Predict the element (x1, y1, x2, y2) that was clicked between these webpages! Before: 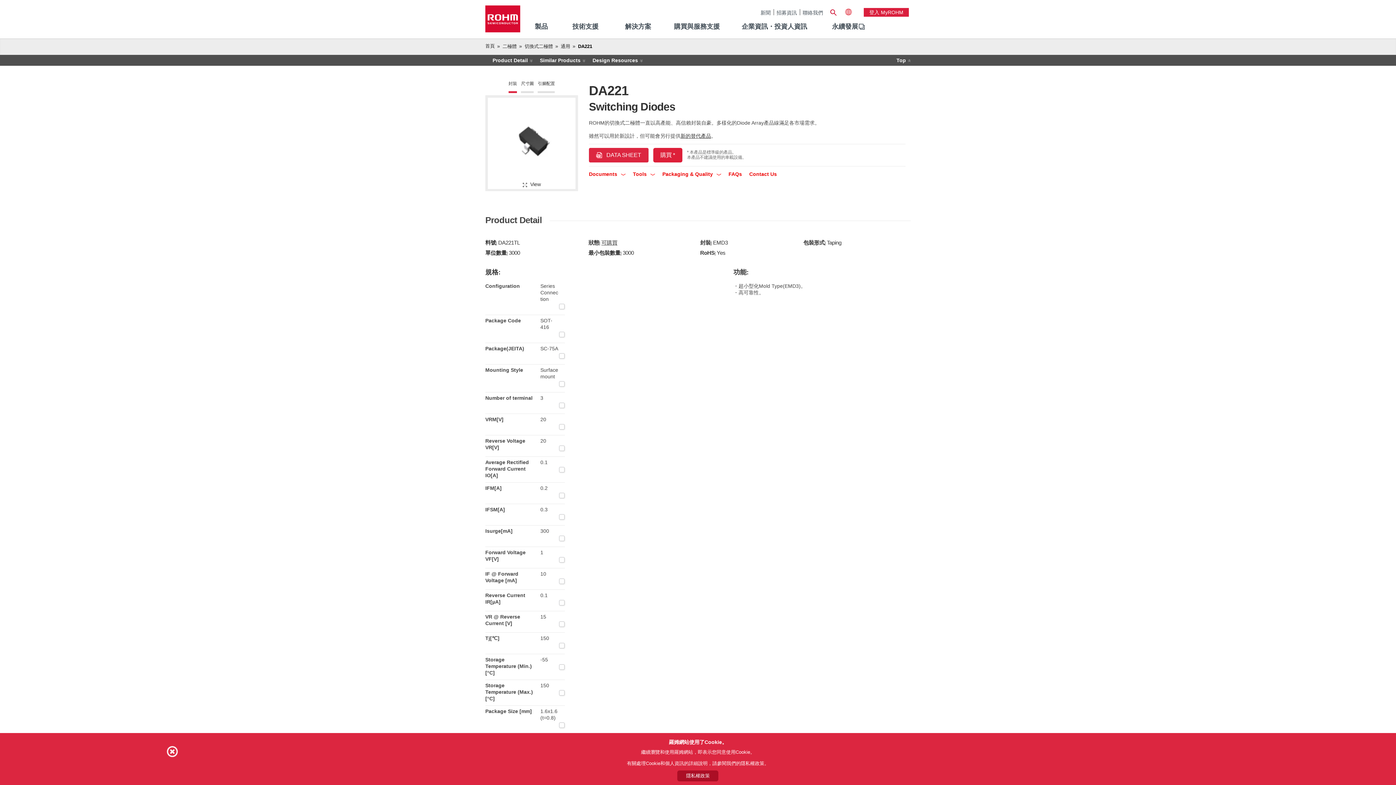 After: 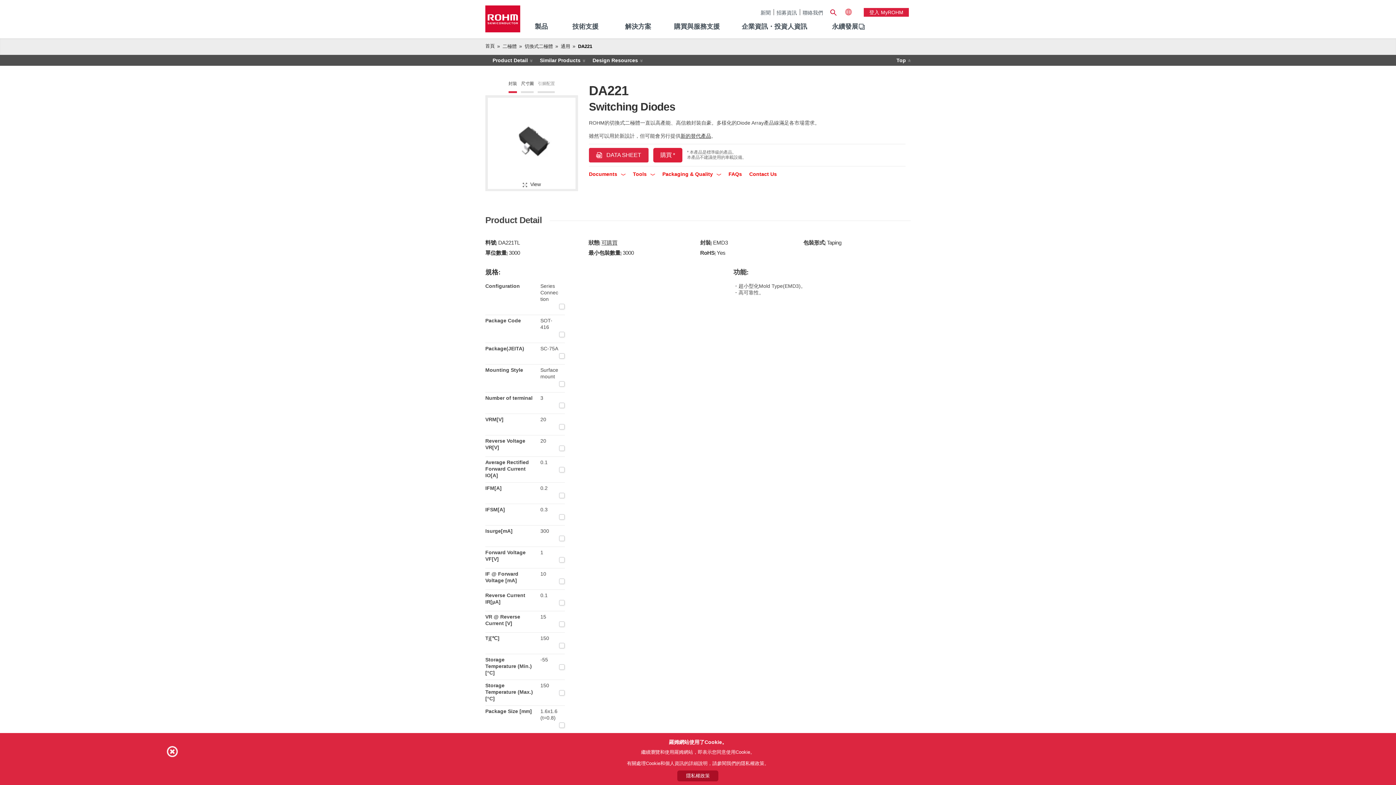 Action: label: 引腳配置 bbox: (537, 81, 555, 91)